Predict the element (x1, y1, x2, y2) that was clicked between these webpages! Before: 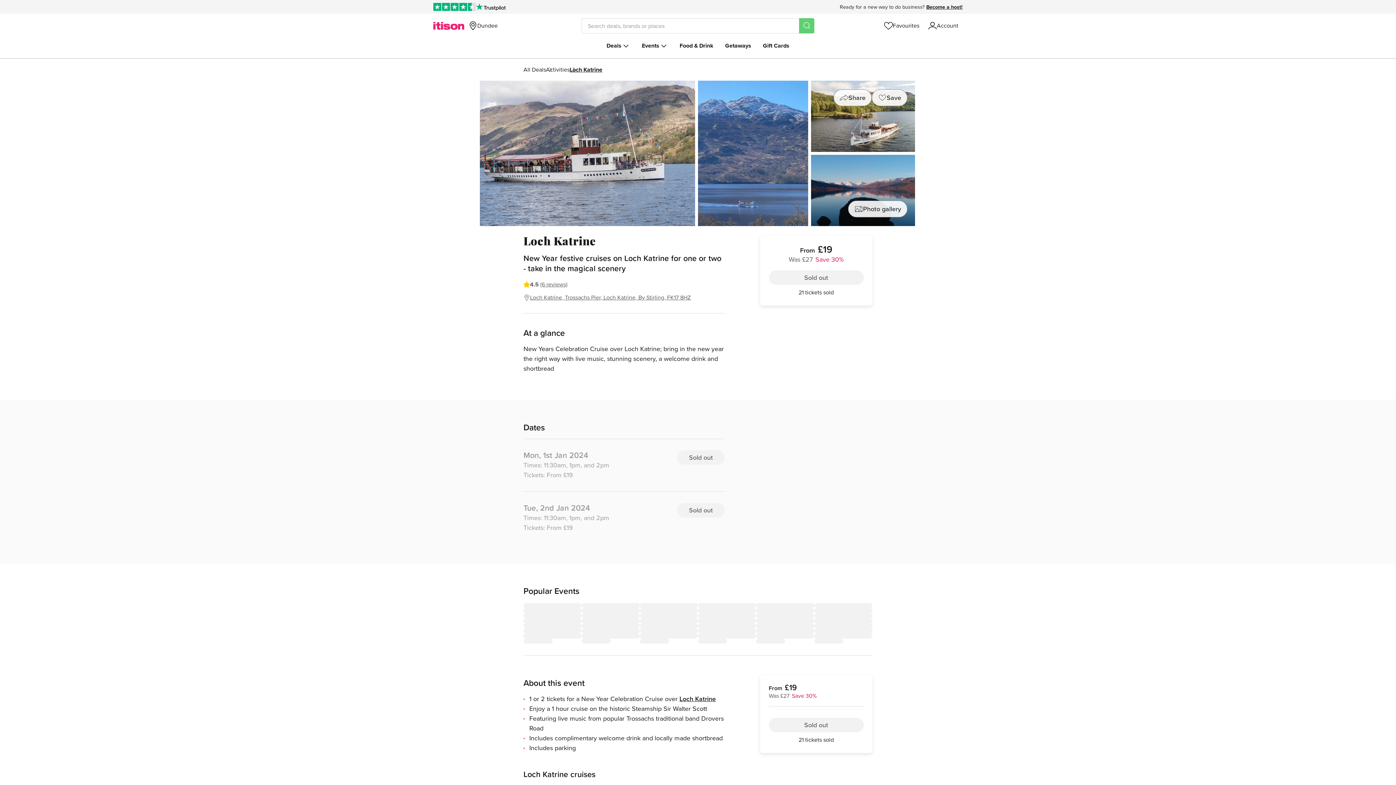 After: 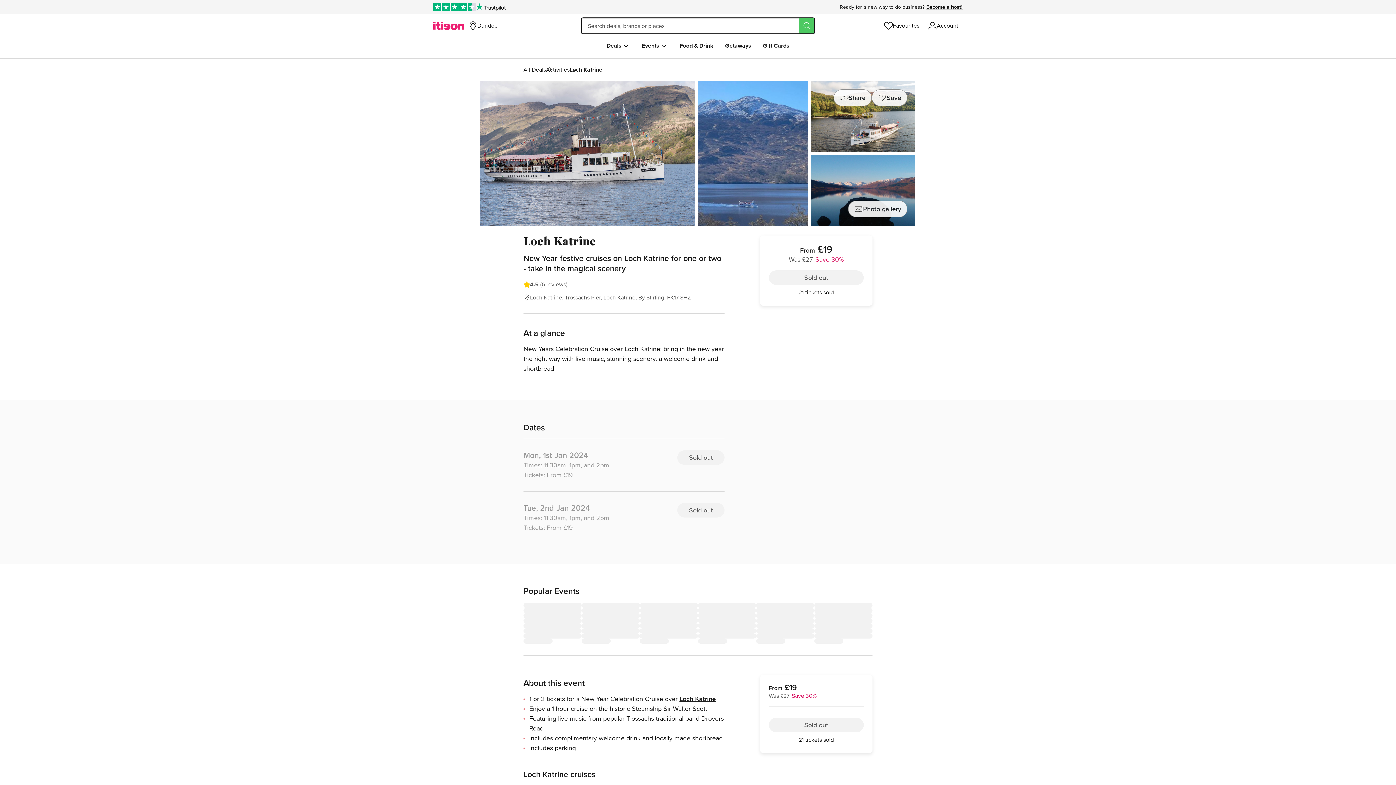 Action: label: Search bbox: (799, 18, 814, 33)